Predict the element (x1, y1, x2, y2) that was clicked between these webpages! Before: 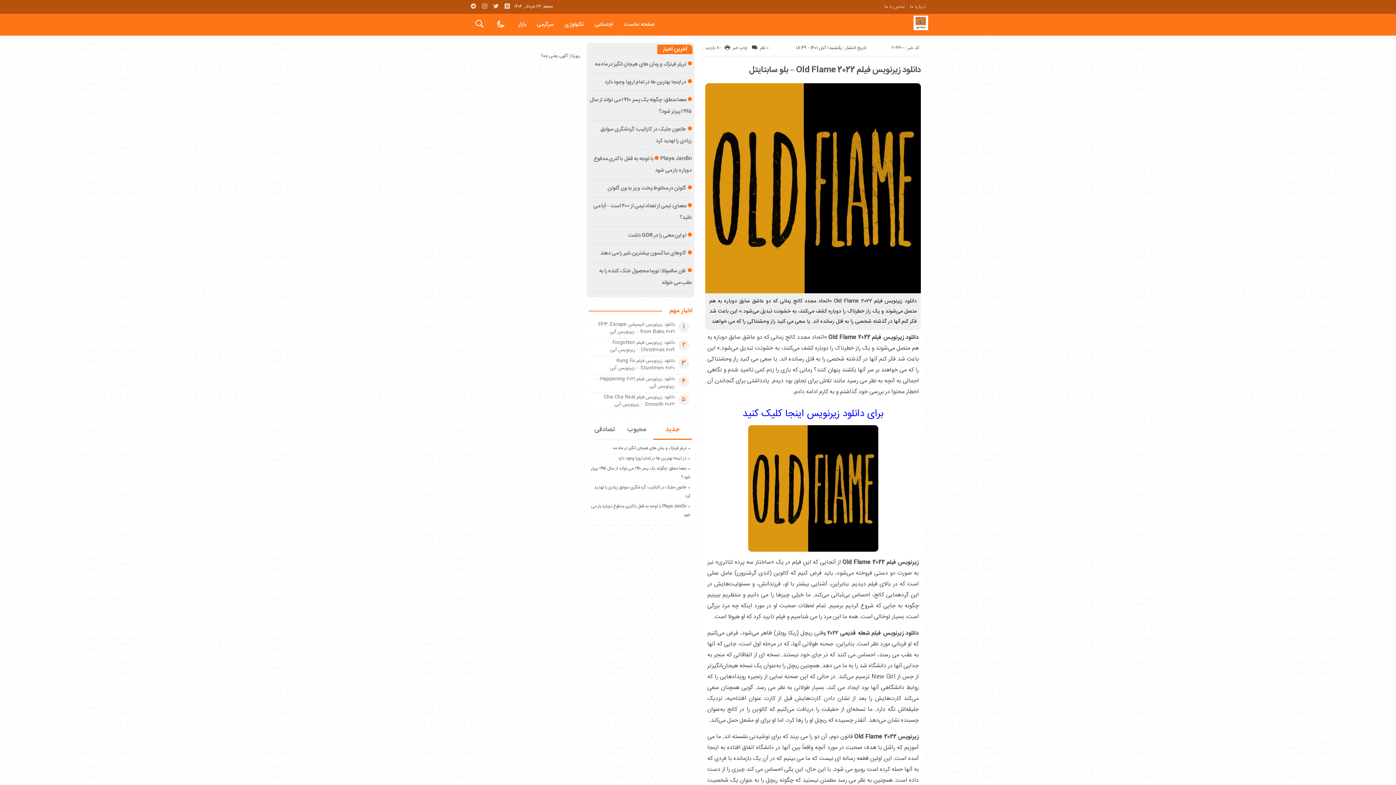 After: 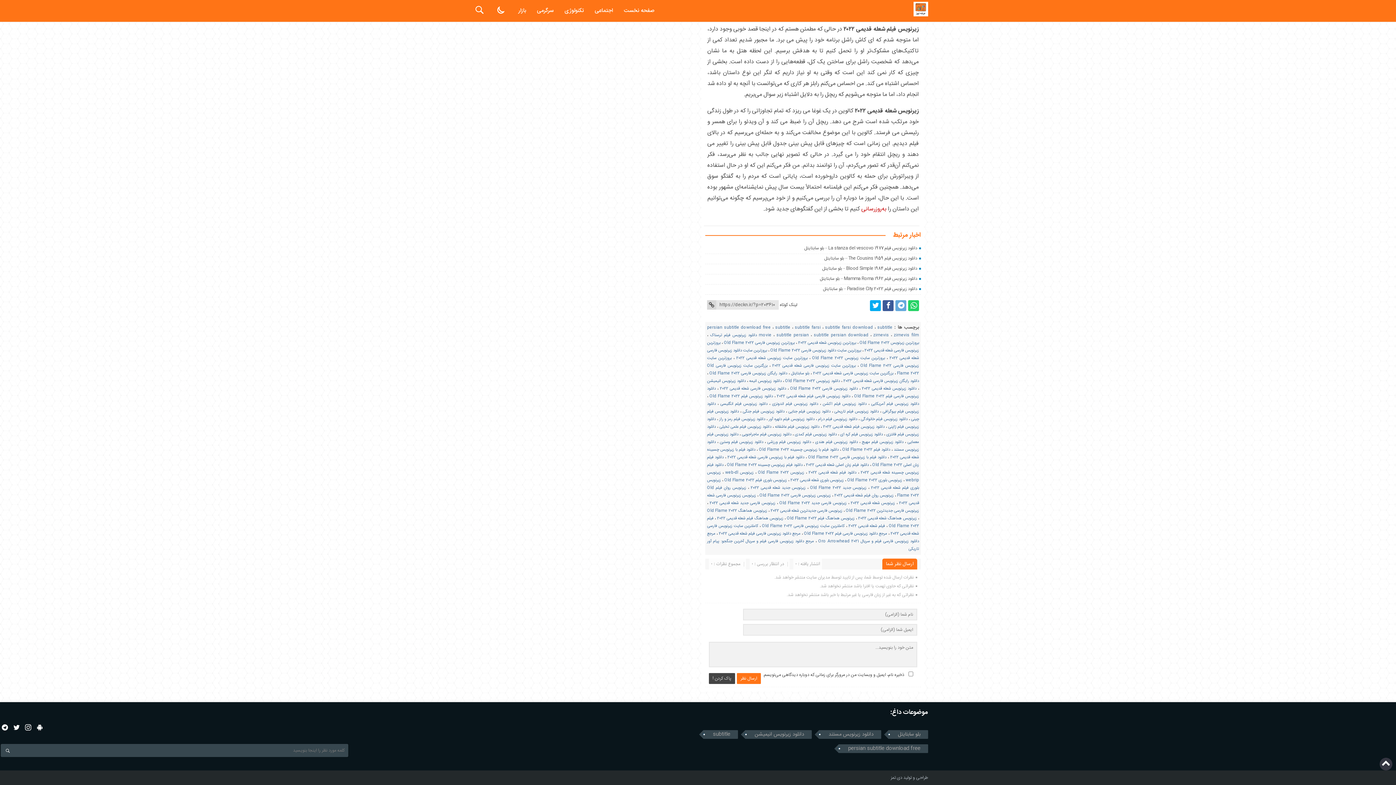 Action: label: ۰ نظر bbox: (760, 44, 768, 51)